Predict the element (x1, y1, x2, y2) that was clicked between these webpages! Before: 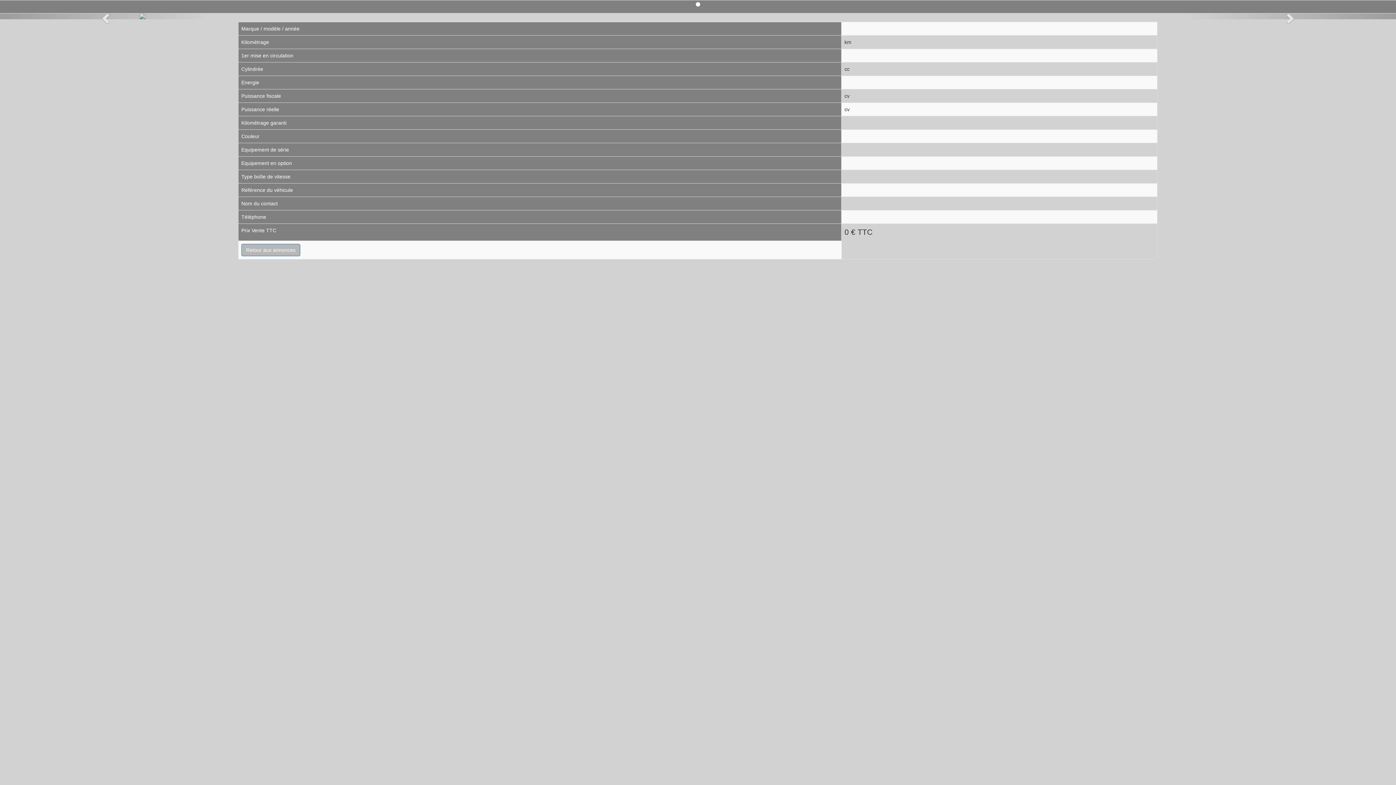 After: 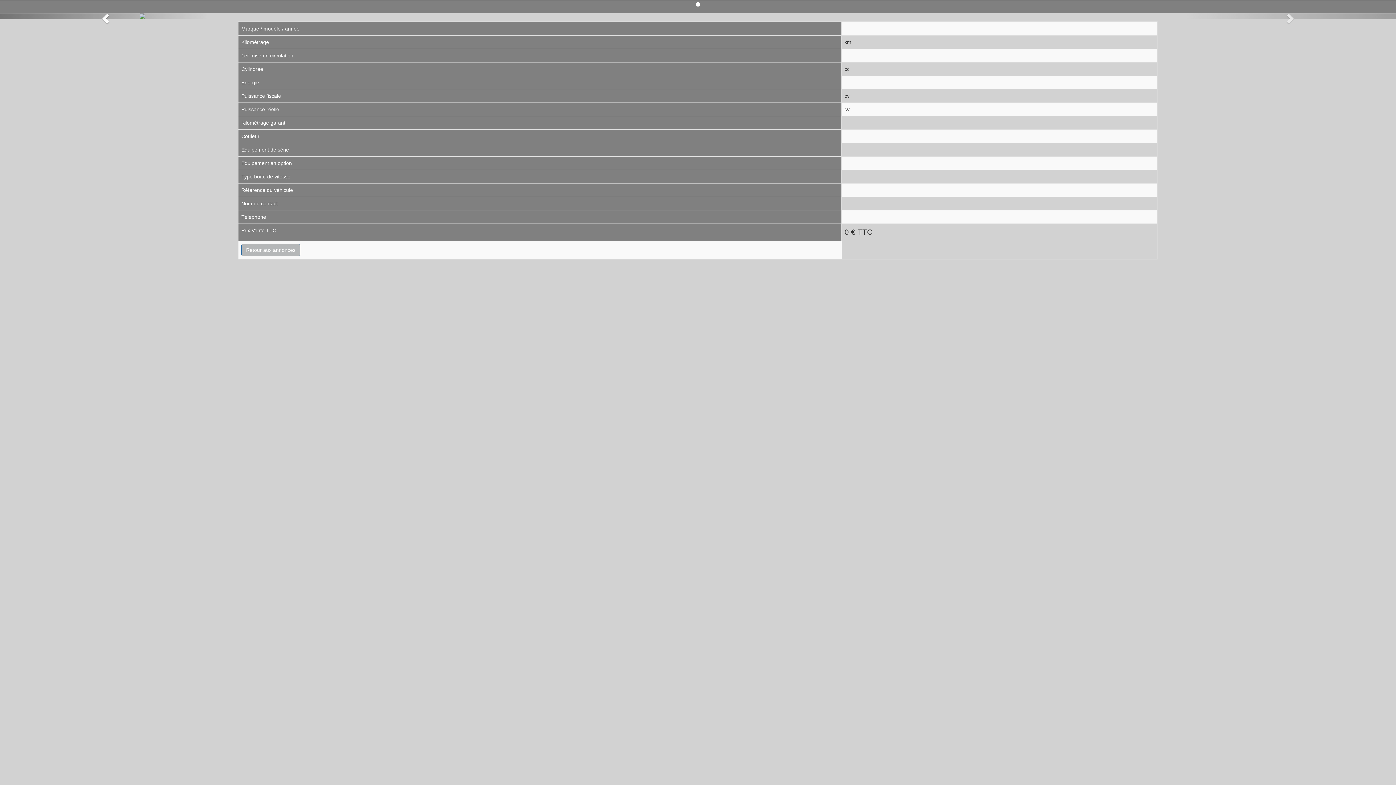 Action: bbox: (0, 13, 209, 19)